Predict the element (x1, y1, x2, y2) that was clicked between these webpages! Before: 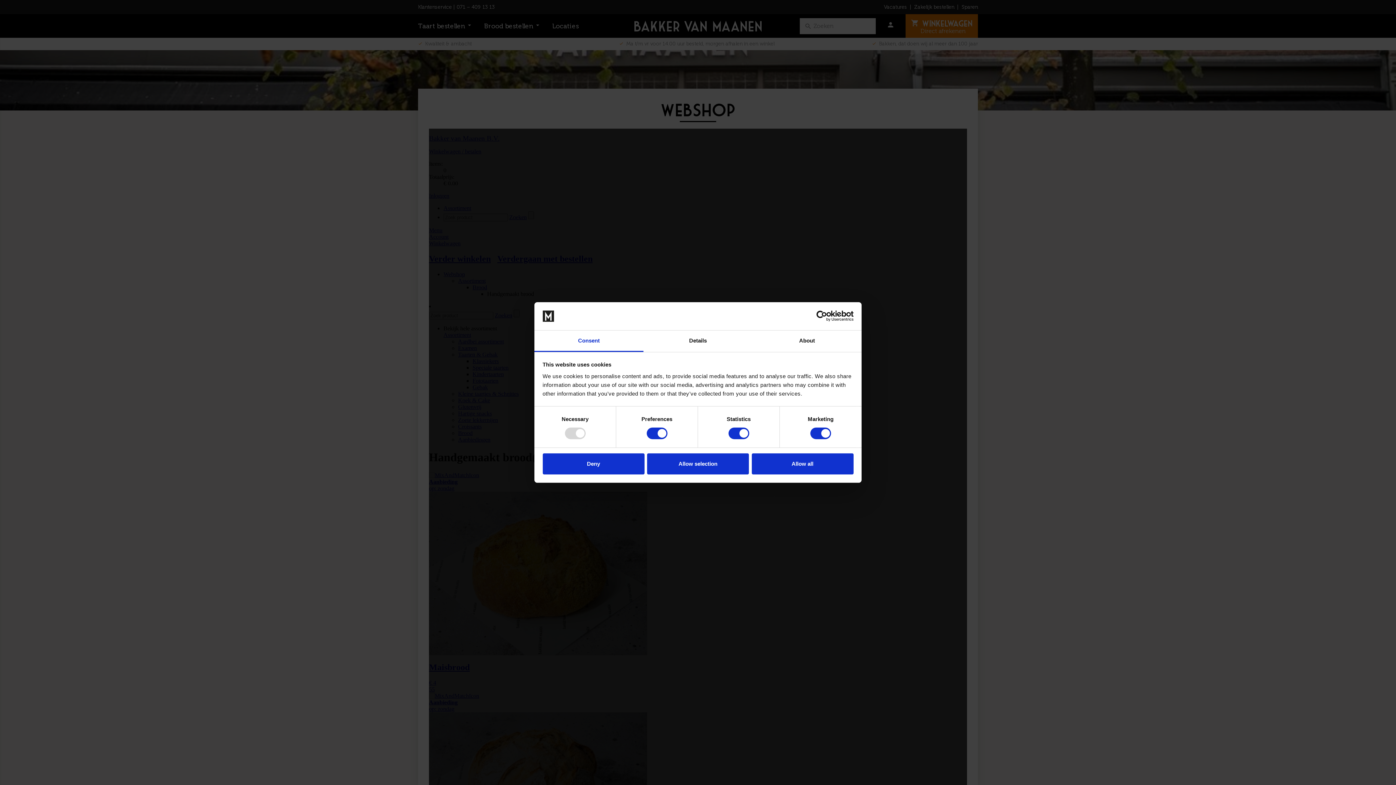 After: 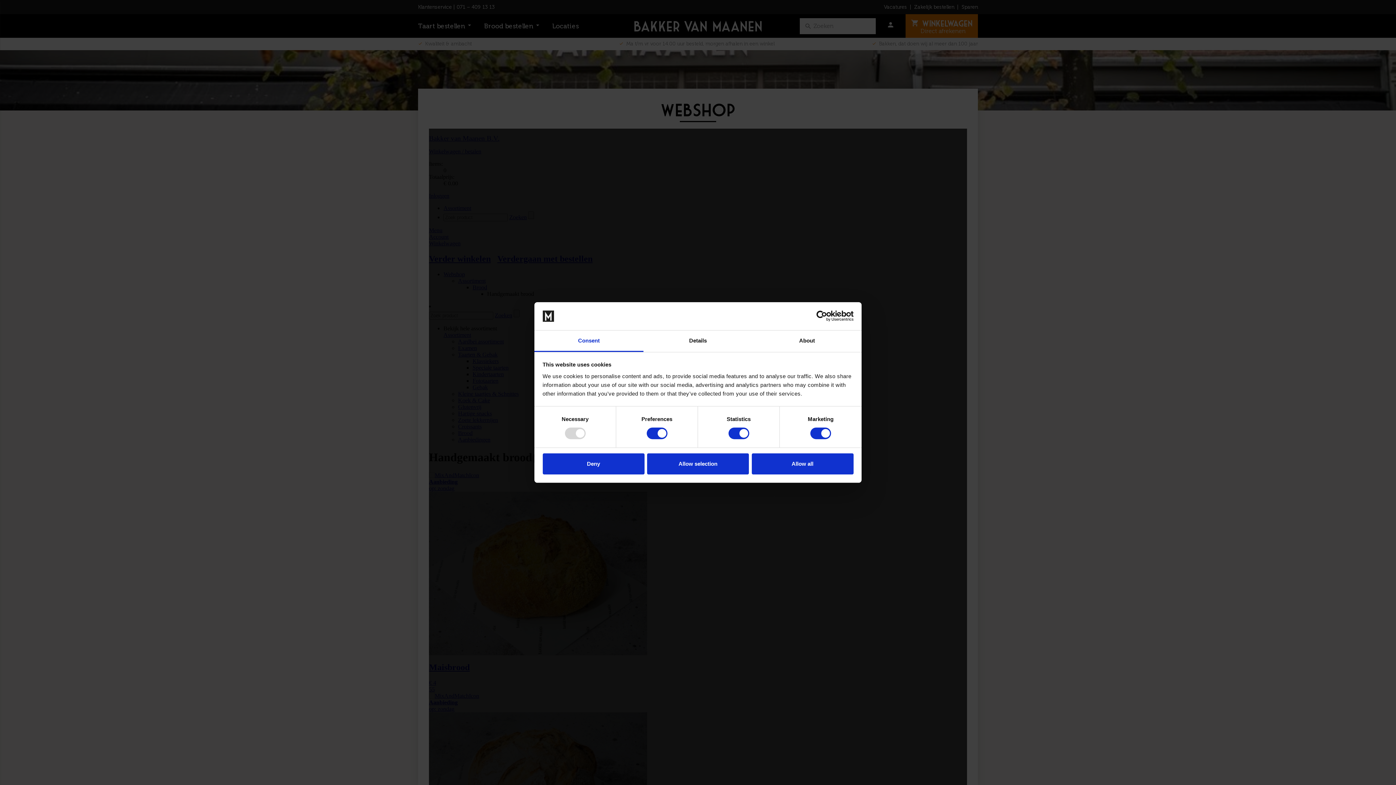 Action: bbox: (534, 330, 643, 352) label: Consent